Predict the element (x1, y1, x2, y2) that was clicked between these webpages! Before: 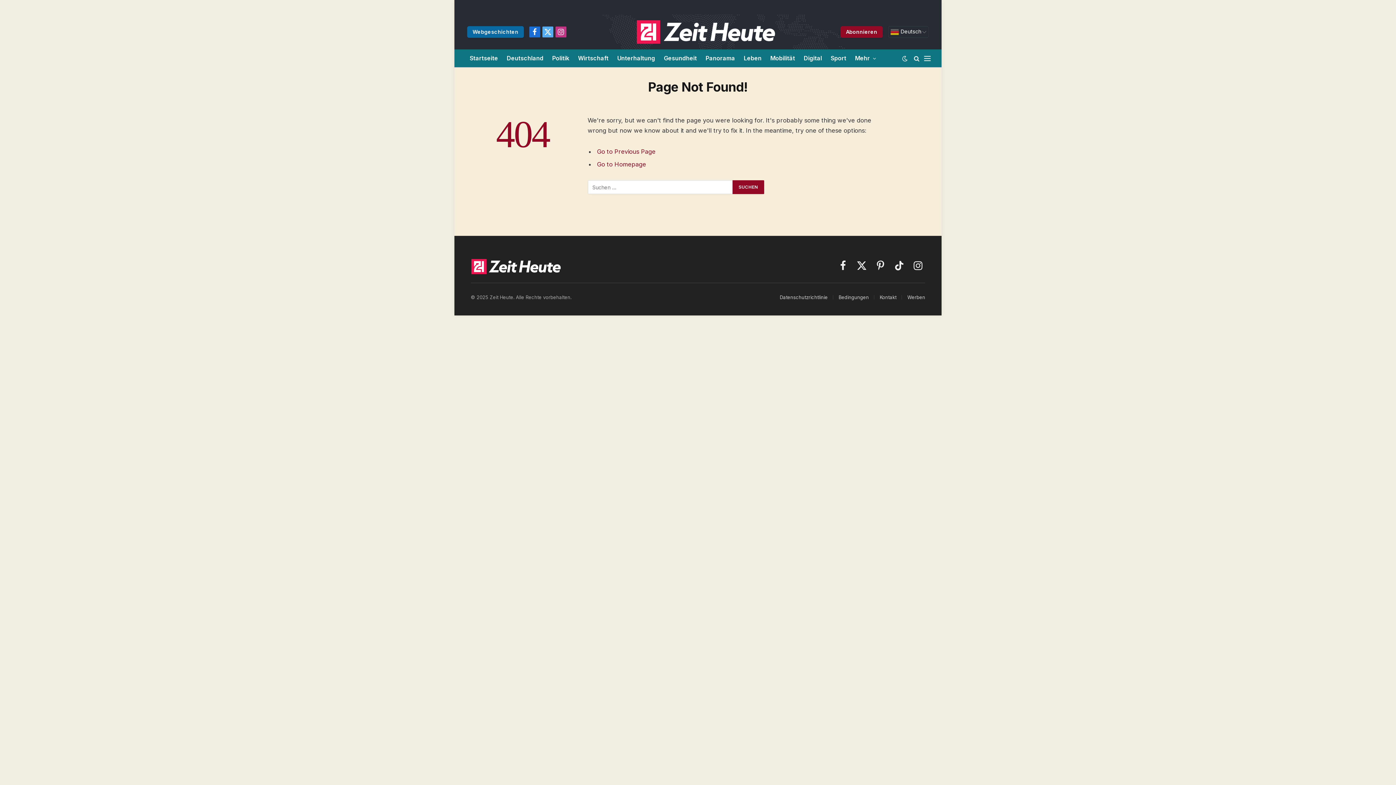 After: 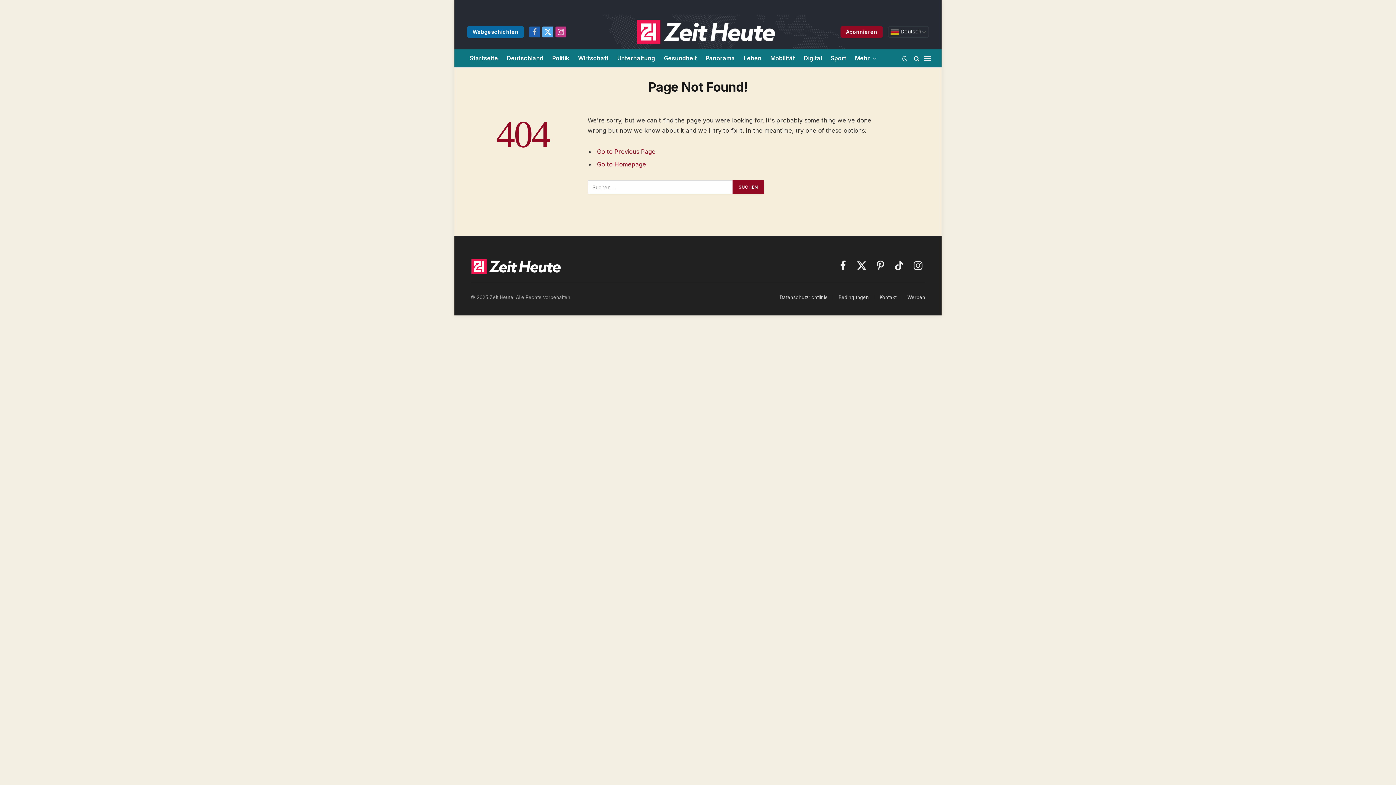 Action: bbox: (529, 26, 540, 37) label: Facebook